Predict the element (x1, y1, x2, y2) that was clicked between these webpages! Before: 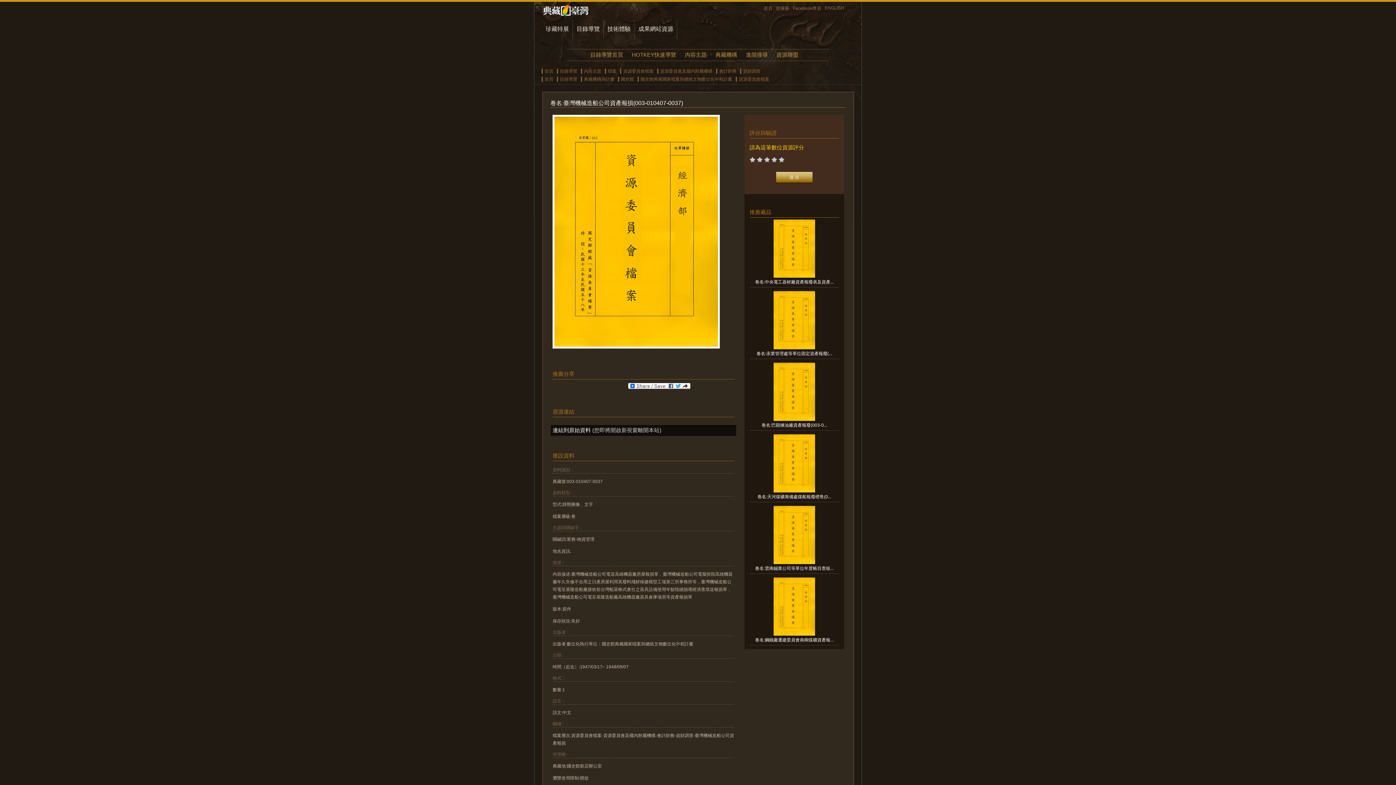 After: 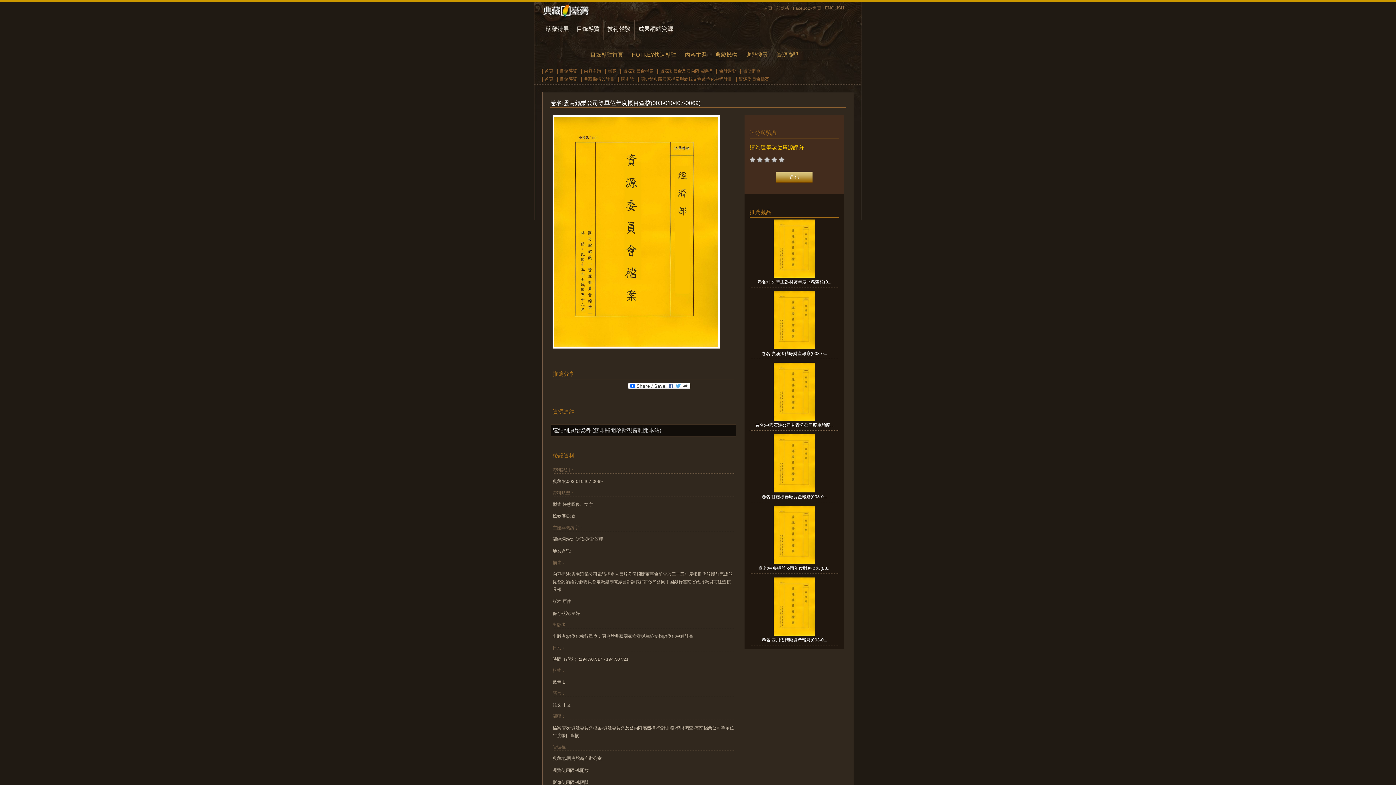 Action: bbox: (773, 560, 815, 565)